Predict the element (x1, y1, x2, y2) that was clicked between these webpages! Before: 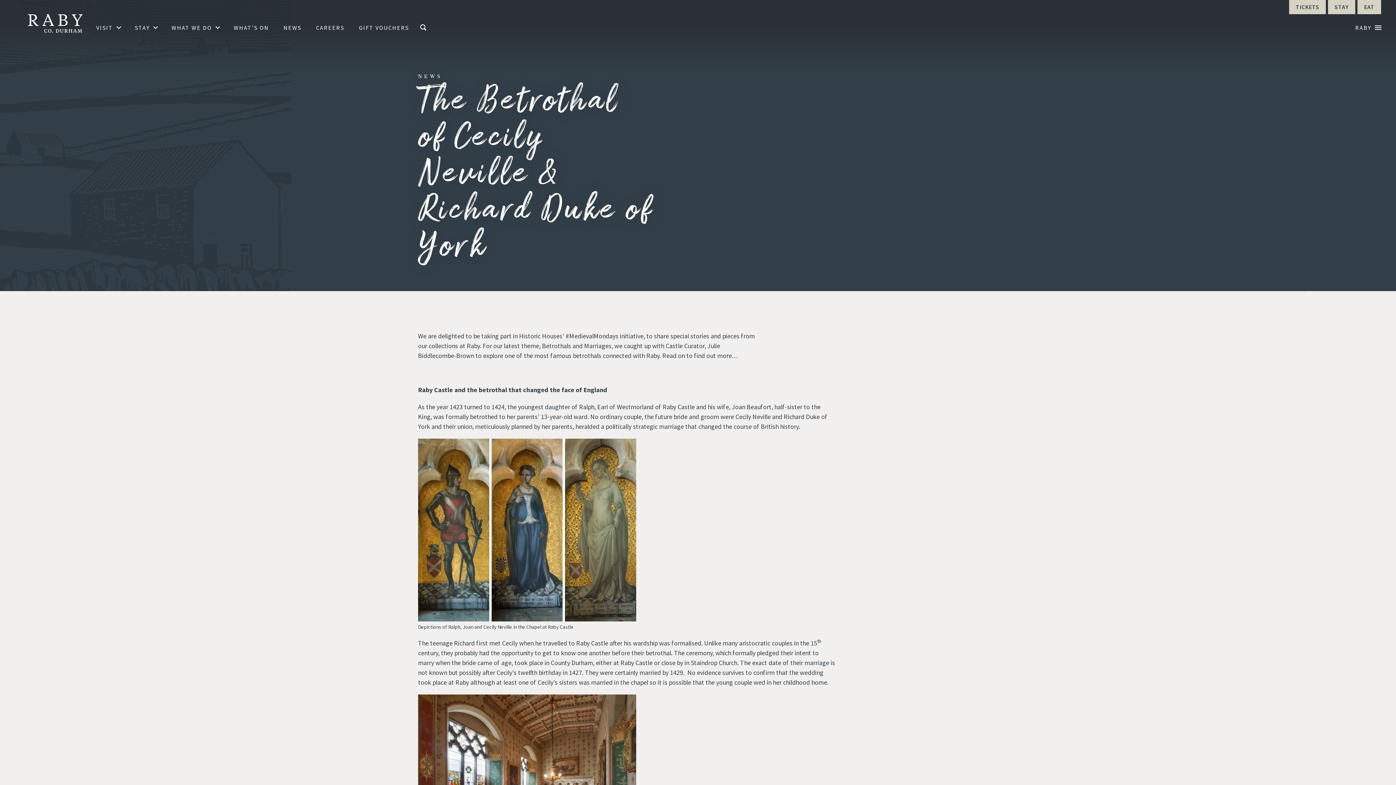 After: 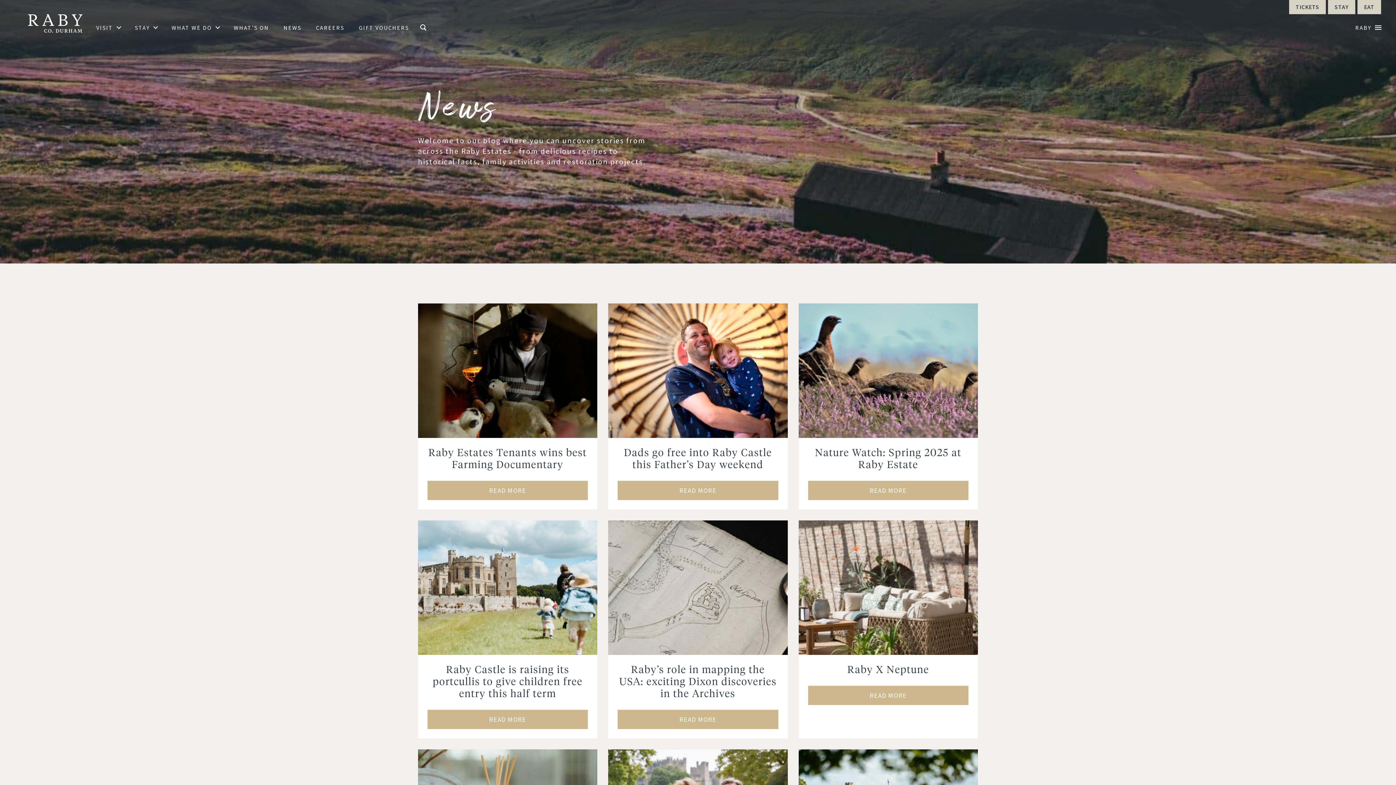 Action: bbox: (272, 13, 305, 42) label: NEWS